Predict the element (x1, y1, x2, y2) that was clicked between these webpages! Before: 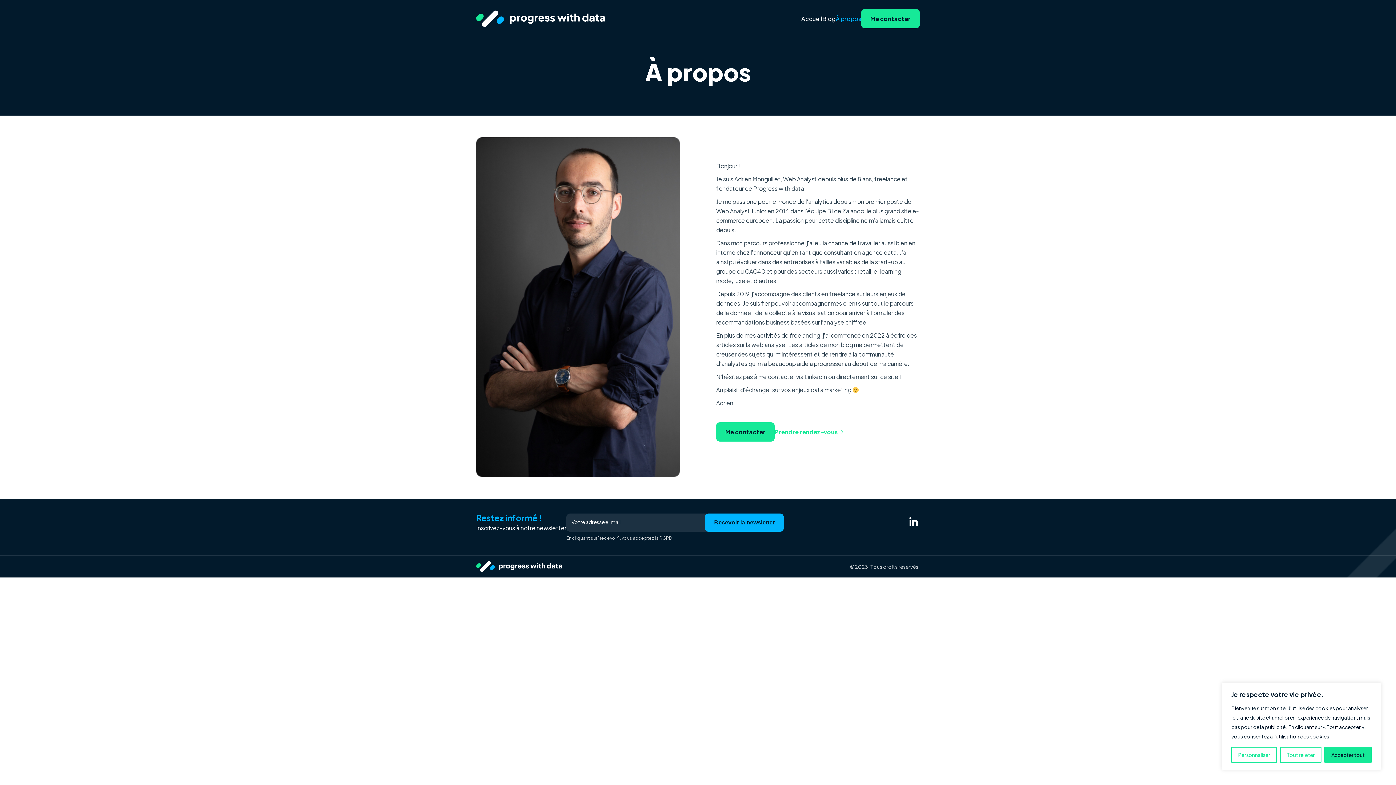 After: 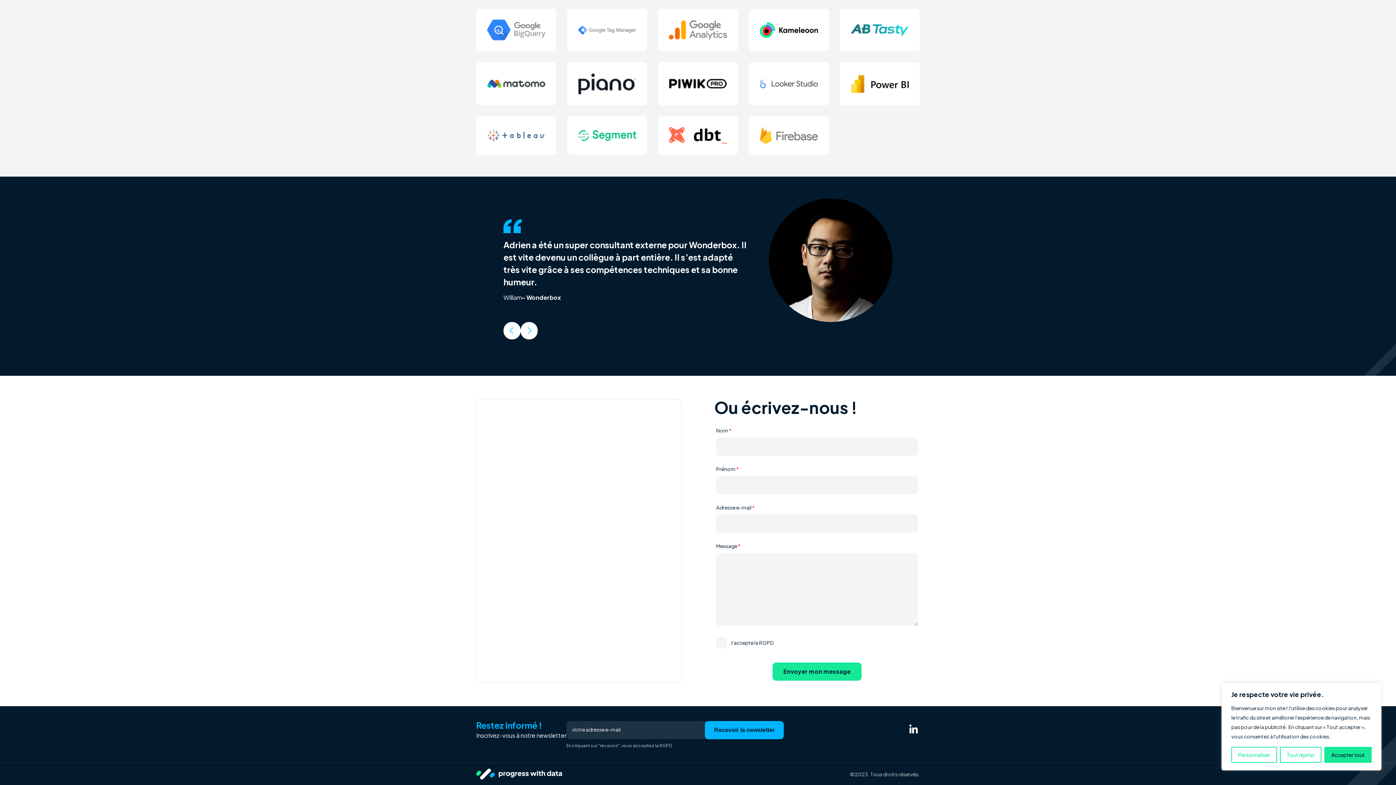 Action: bbox: (870, 14, 910, 22) label: Me contacter